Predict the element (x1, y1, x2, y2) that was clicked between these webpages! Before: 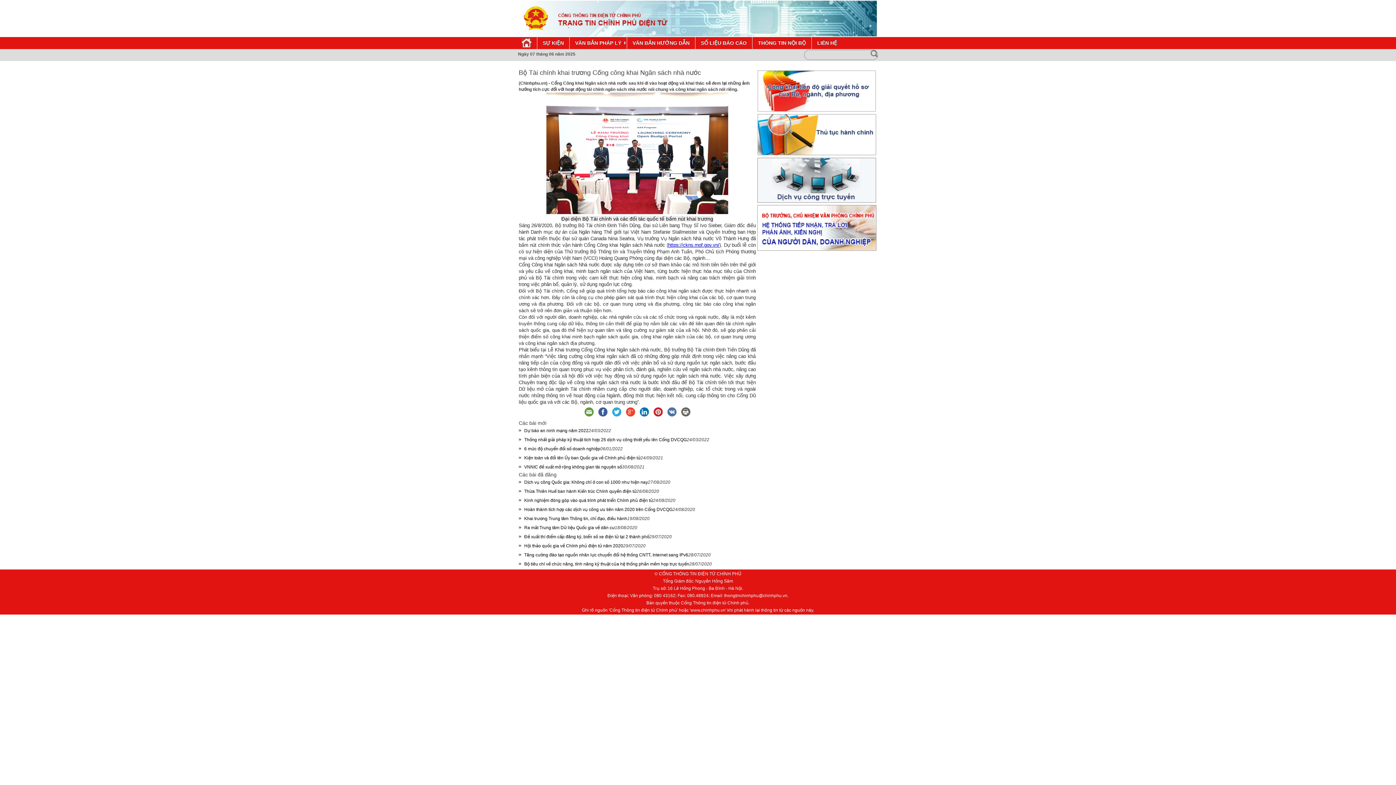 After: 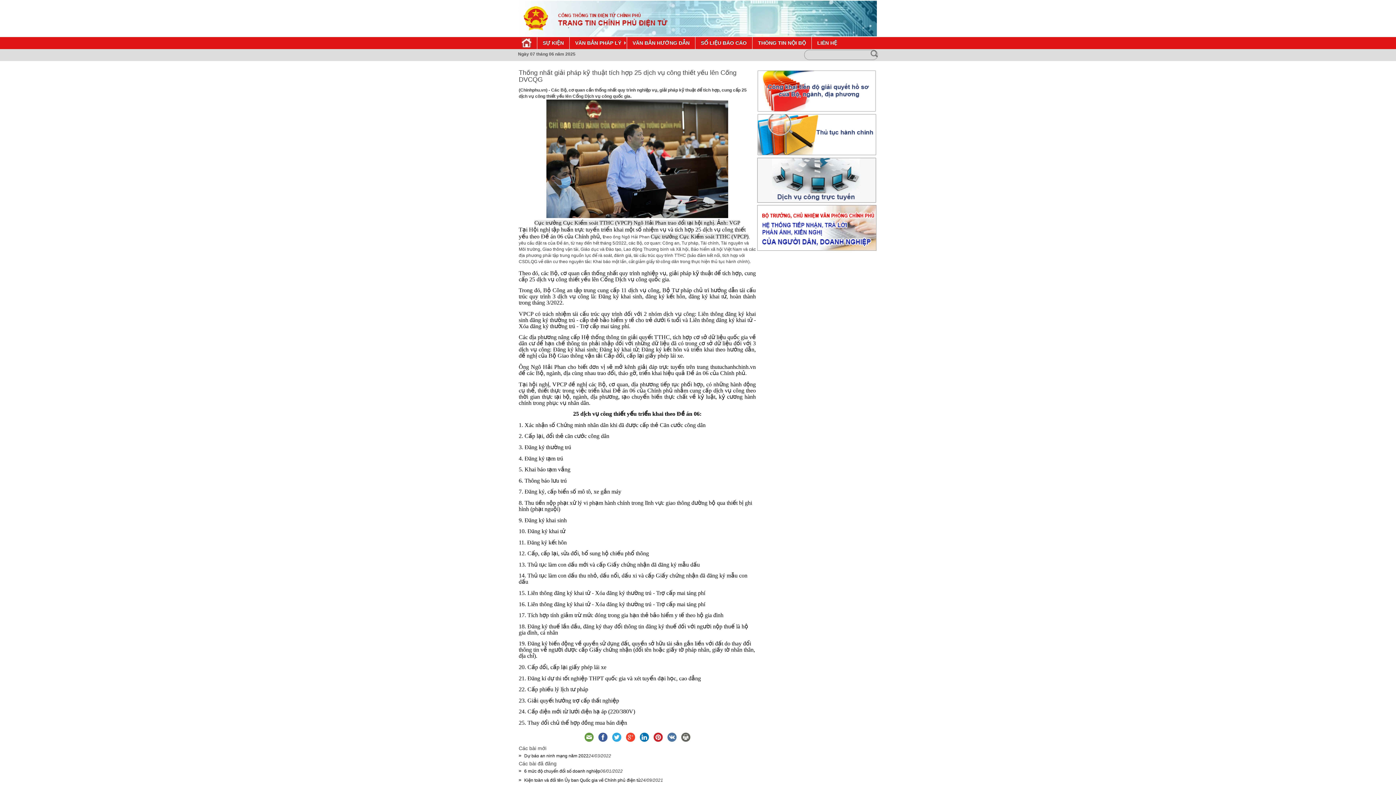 Action: label: Thống nhất giải pháp kỹ thuật tích hợp 25 dịch vụ công thiết yếu lên Cổng DVCQG bbox: (524, 437, 686, 442)